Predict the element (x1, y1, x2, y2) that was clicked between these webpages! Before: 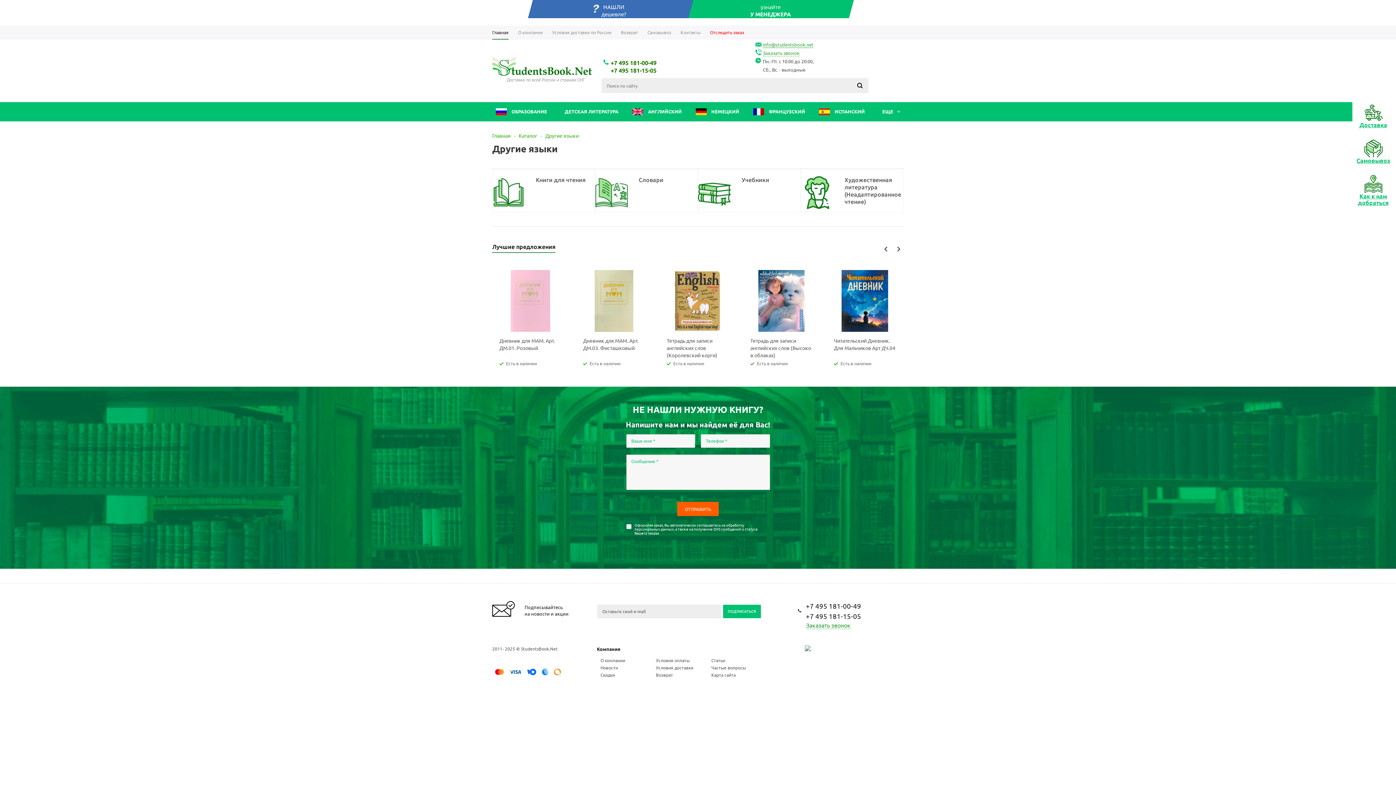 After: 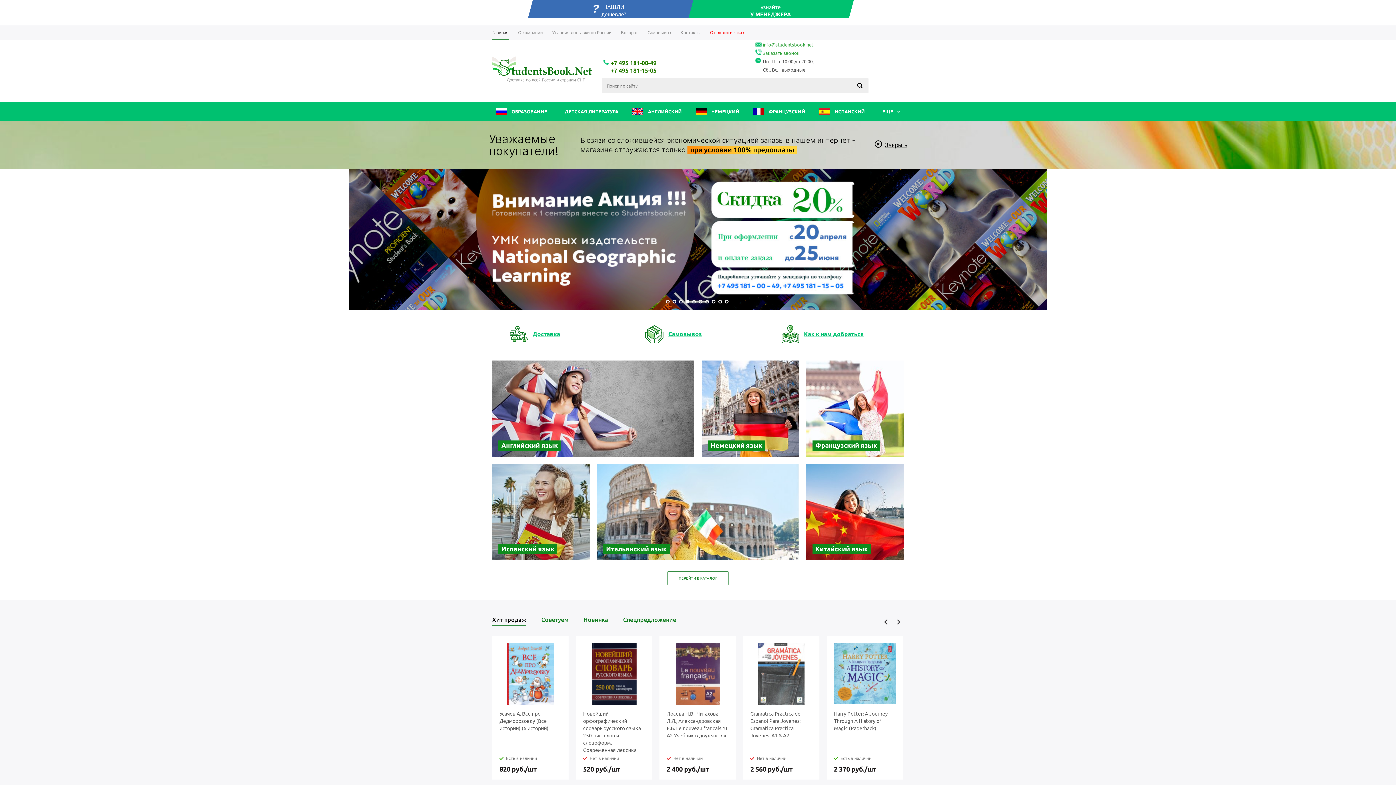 Action: bbox: (492, 26, 513, 39) label: Главная